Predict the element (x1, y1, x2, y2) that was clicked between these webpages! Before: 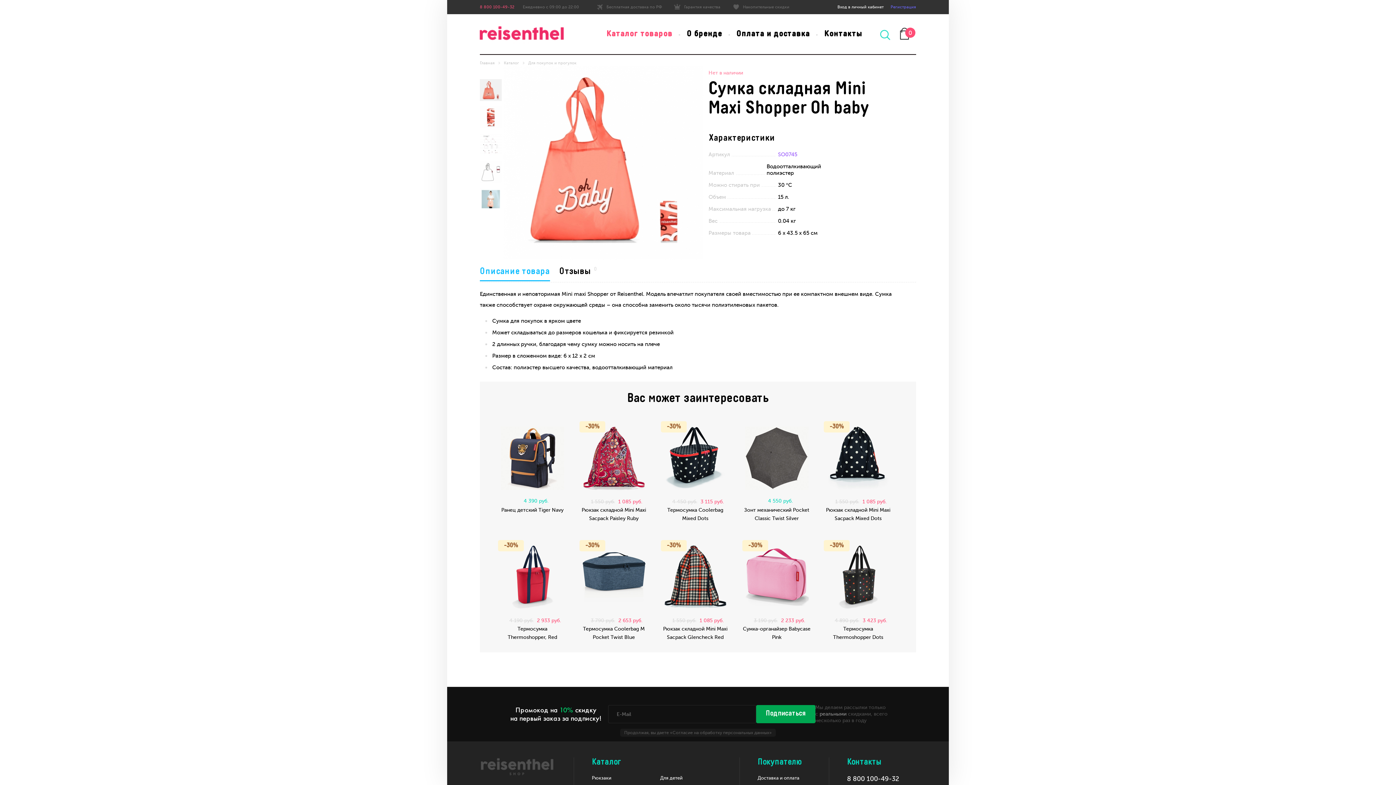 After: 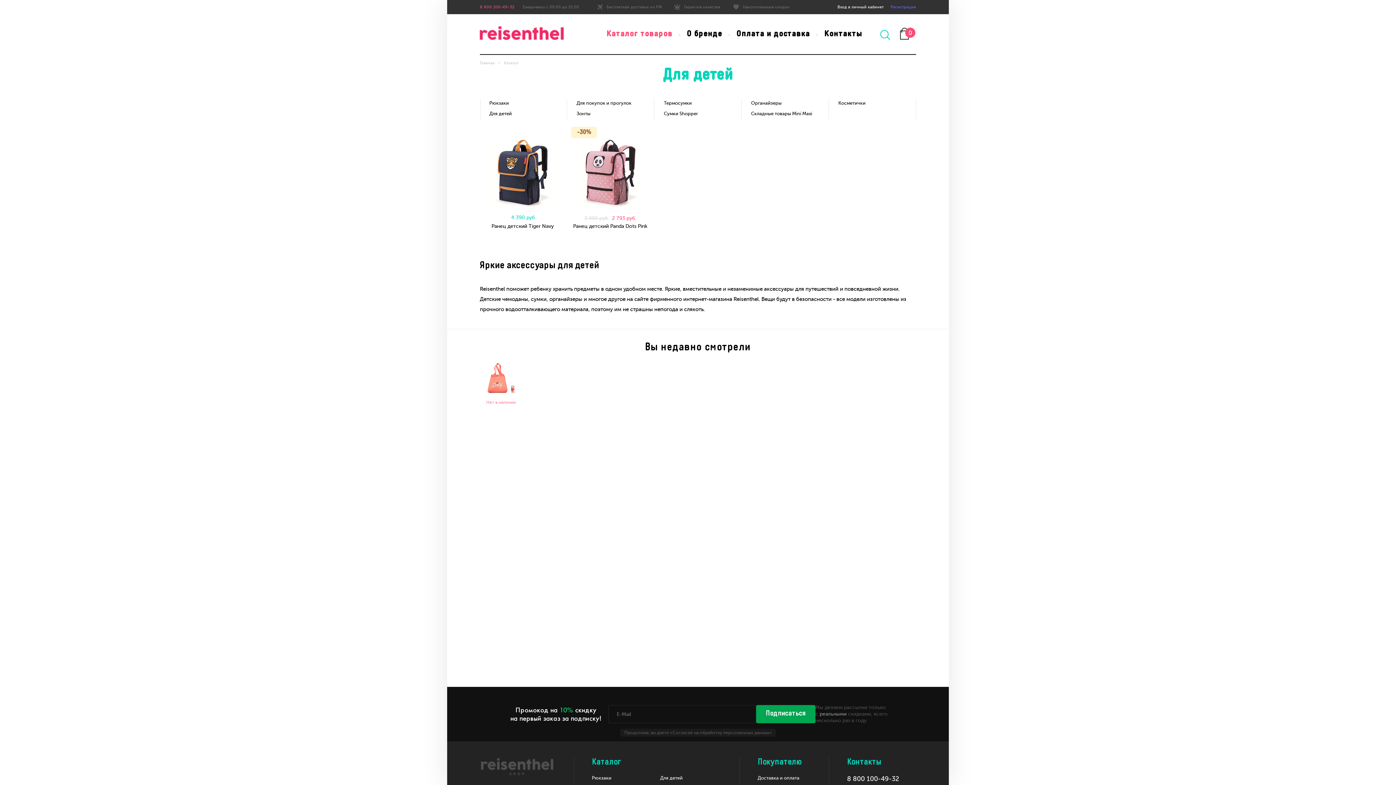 Action: bbox: (660, 775, 682, 781) label: Для детей